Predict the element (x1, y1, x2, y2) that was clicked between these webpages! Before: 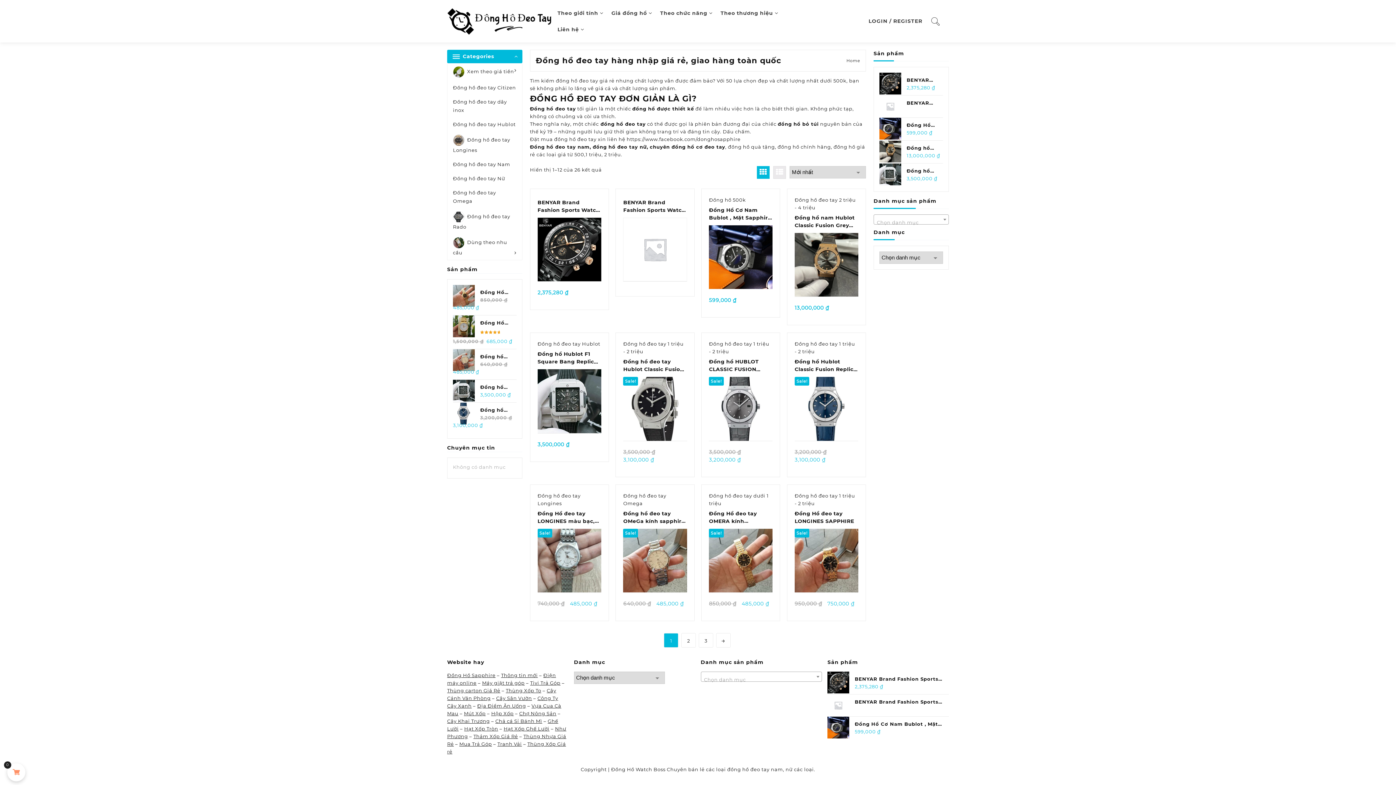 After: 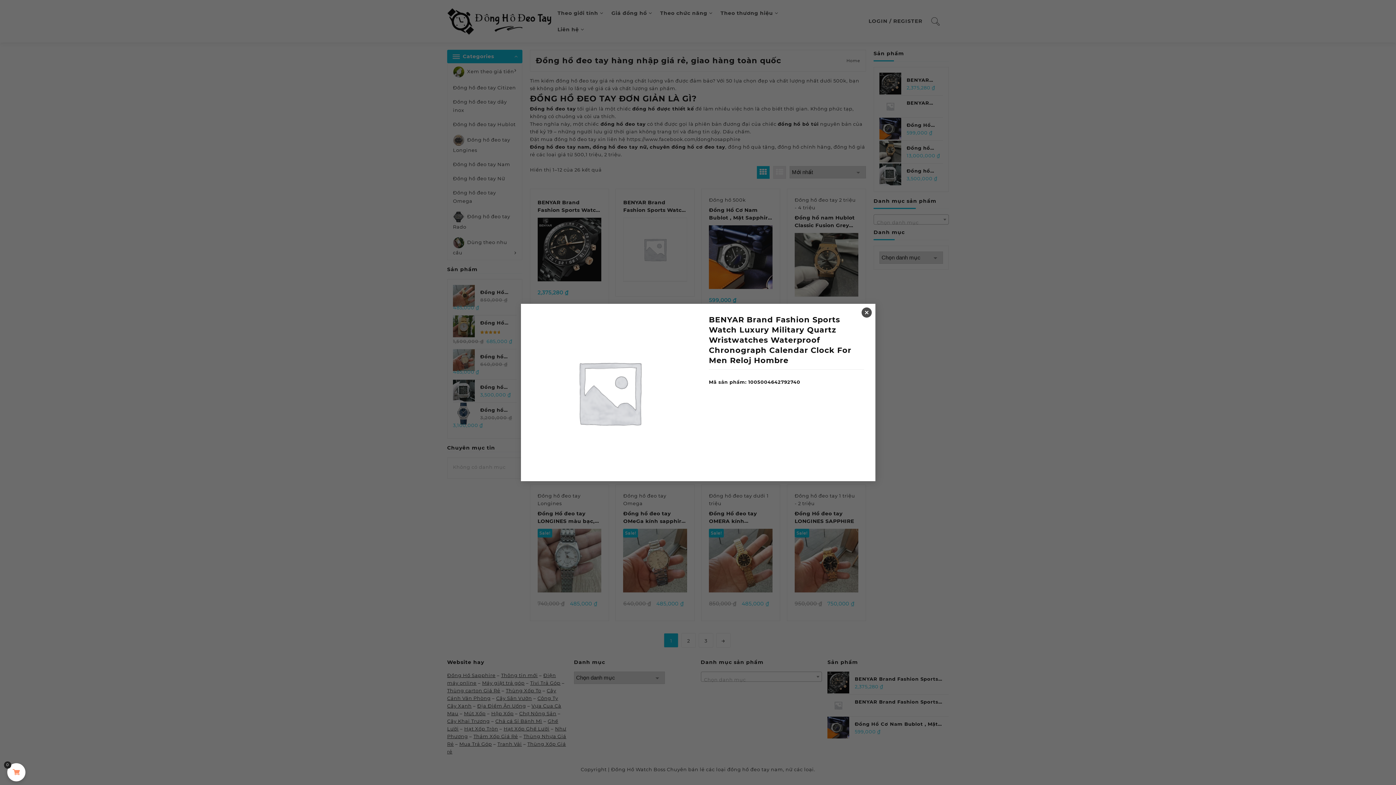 Action: bbox: (640, 262, 670, 268) label: Quick view